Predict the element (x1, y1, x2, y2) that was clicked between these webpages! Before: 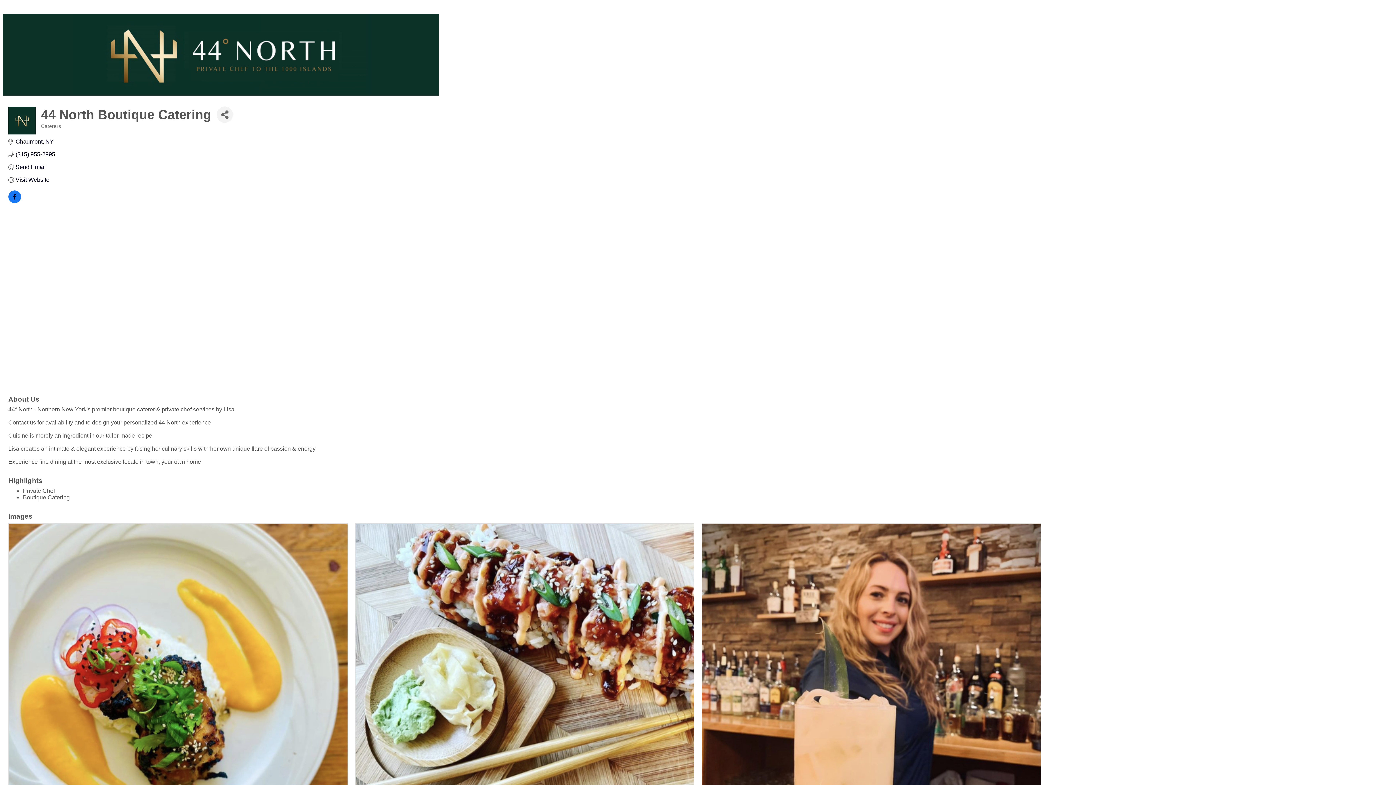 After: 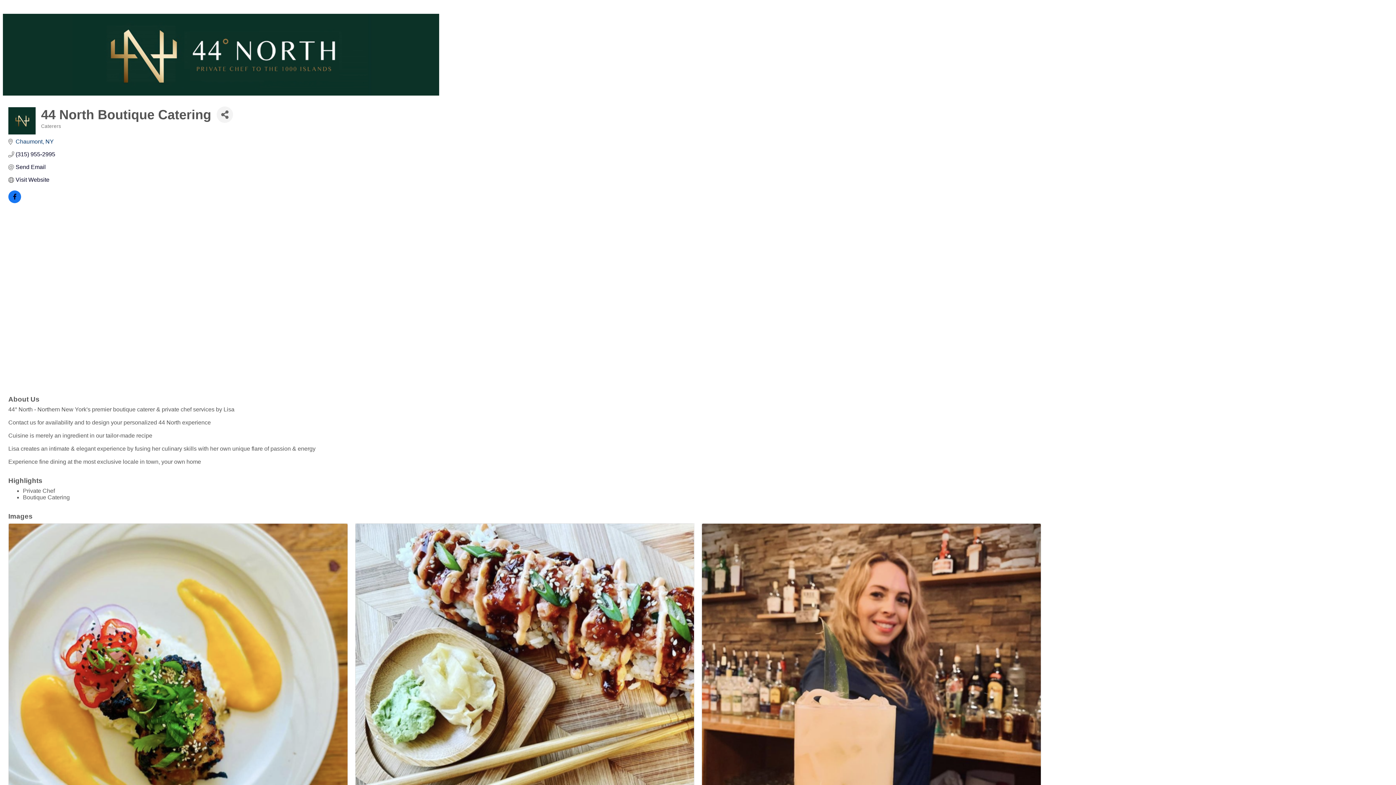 Action: bbox: (15, 138, 53, 145) label: Chaumont NY